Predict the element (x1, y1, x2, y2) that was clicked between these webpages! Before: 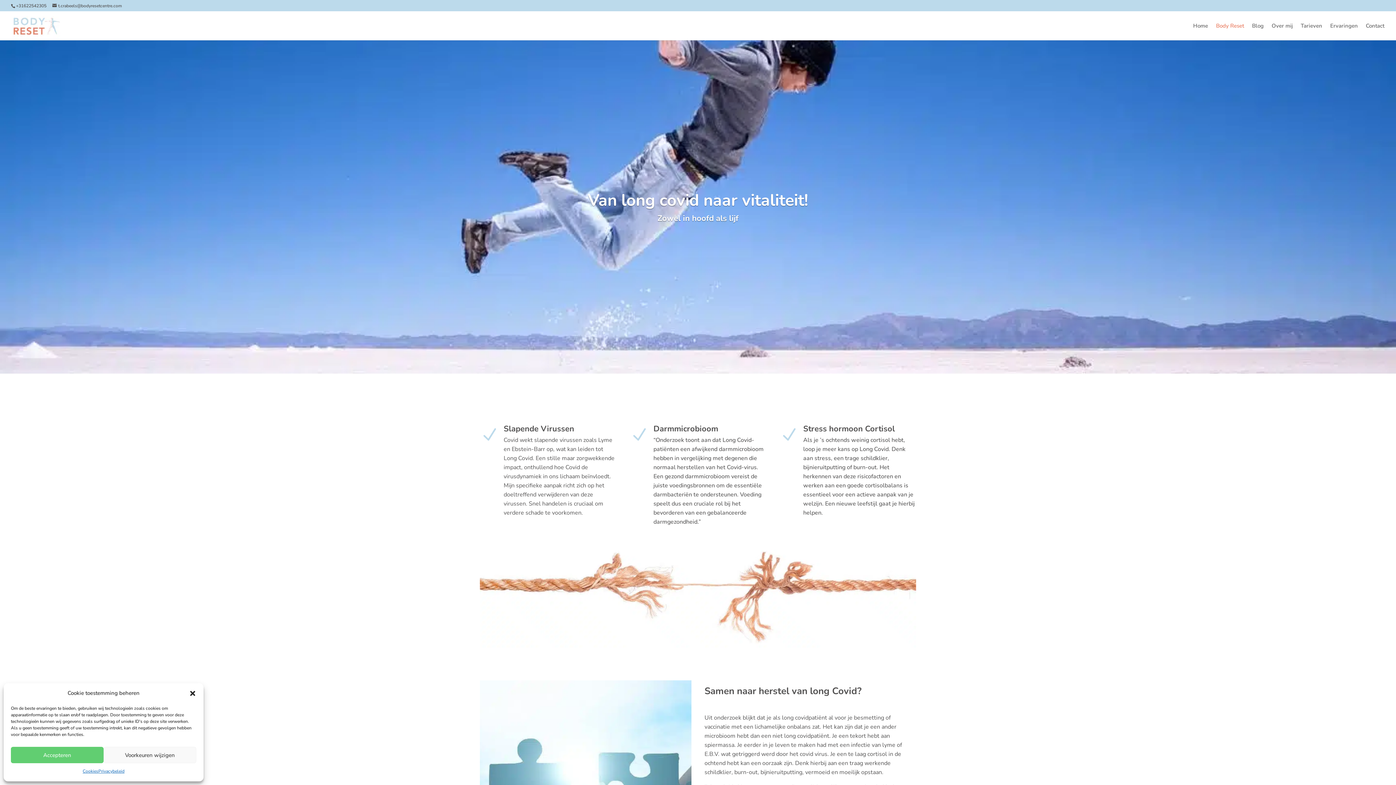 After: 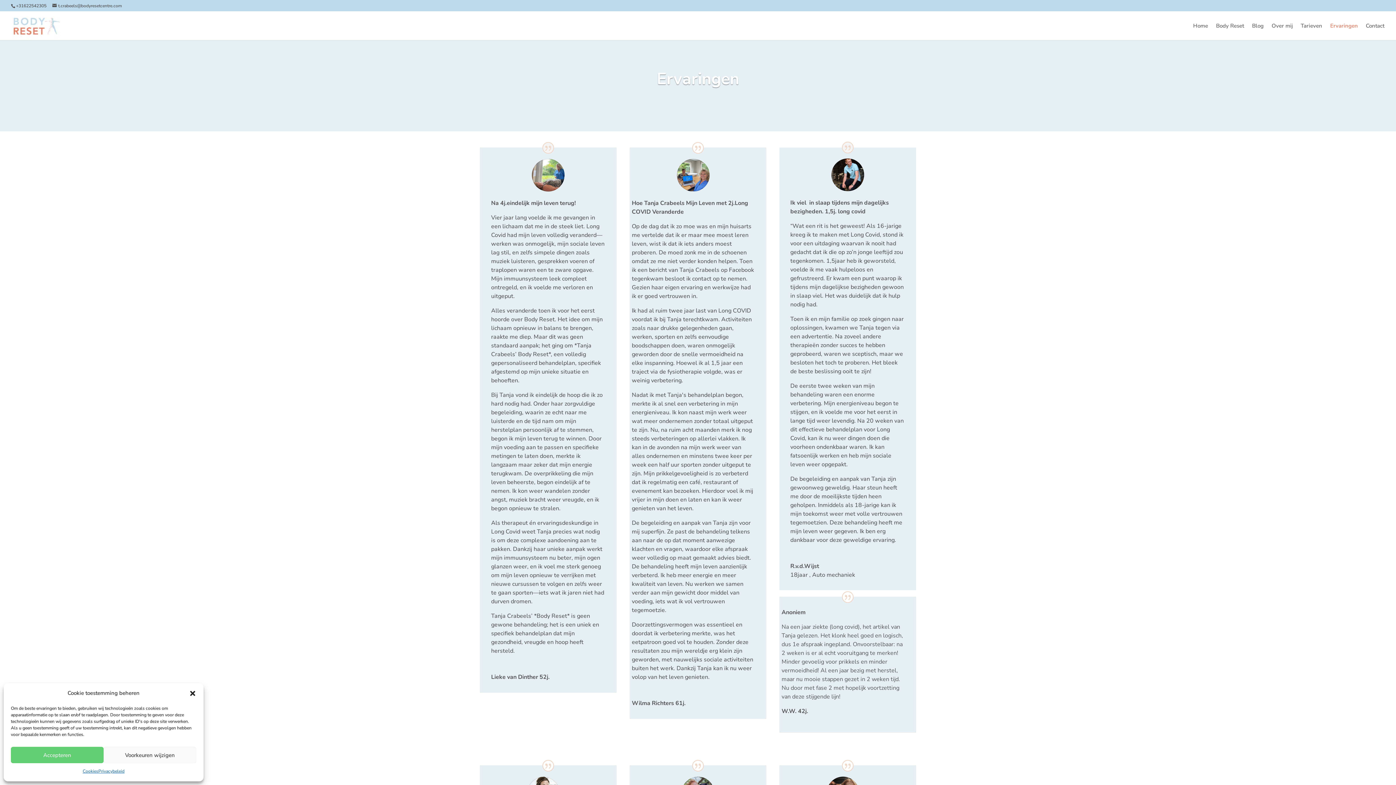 Action: label: Ervaringen bbox: (1330, 23, 1358, 40)